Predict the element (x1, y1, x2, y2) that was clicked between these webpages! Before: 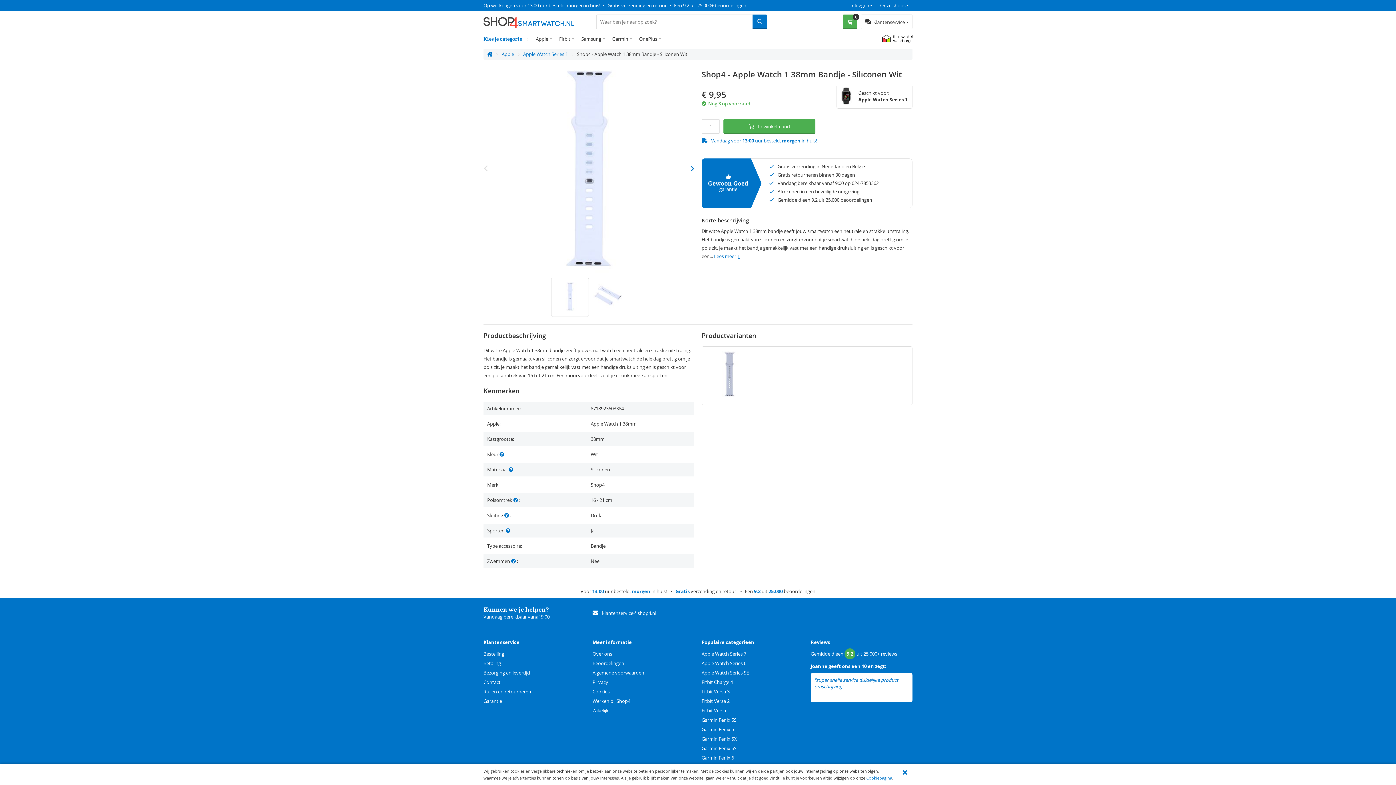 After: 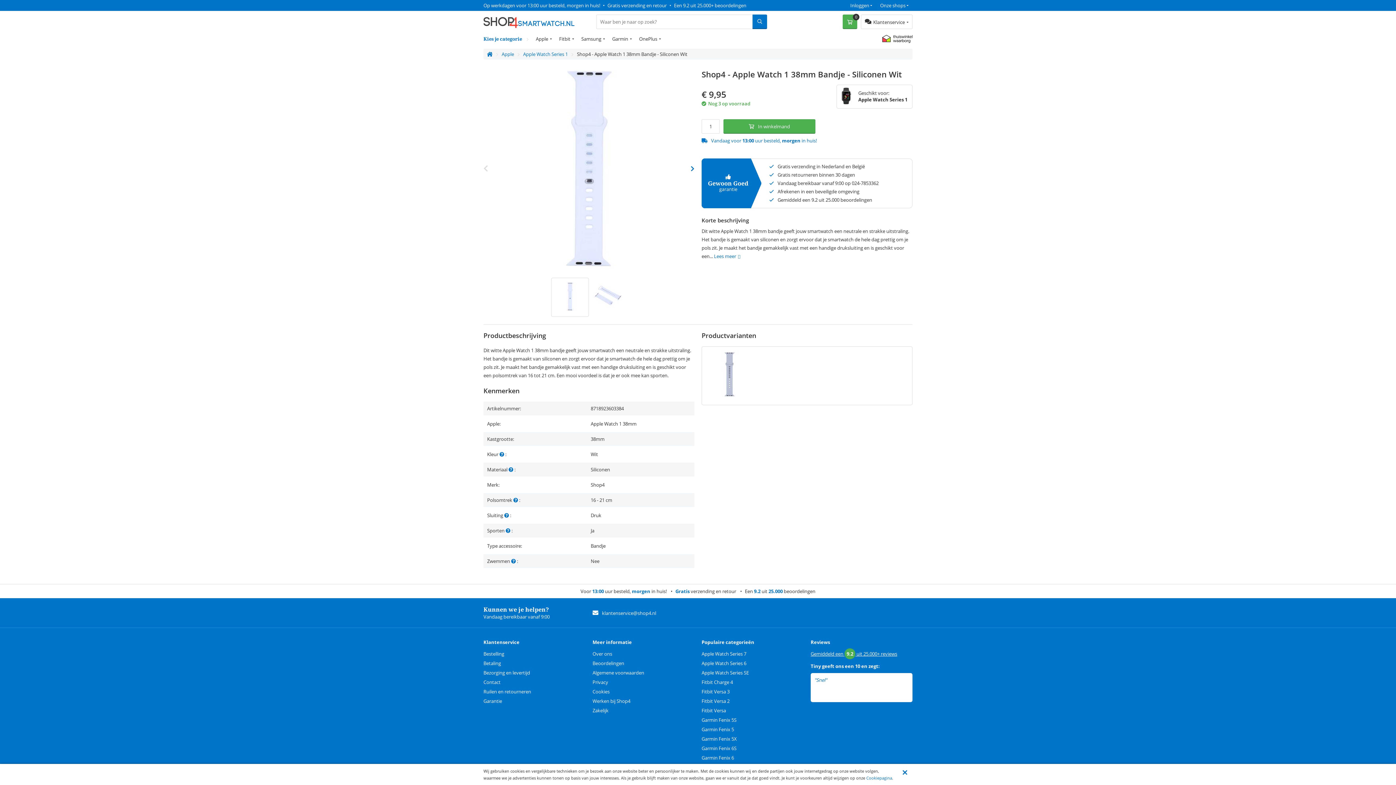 Action: bbox: (810, 649, 912, 659) label: Gemiddeld een 9.2 uit 25.000+ reviews